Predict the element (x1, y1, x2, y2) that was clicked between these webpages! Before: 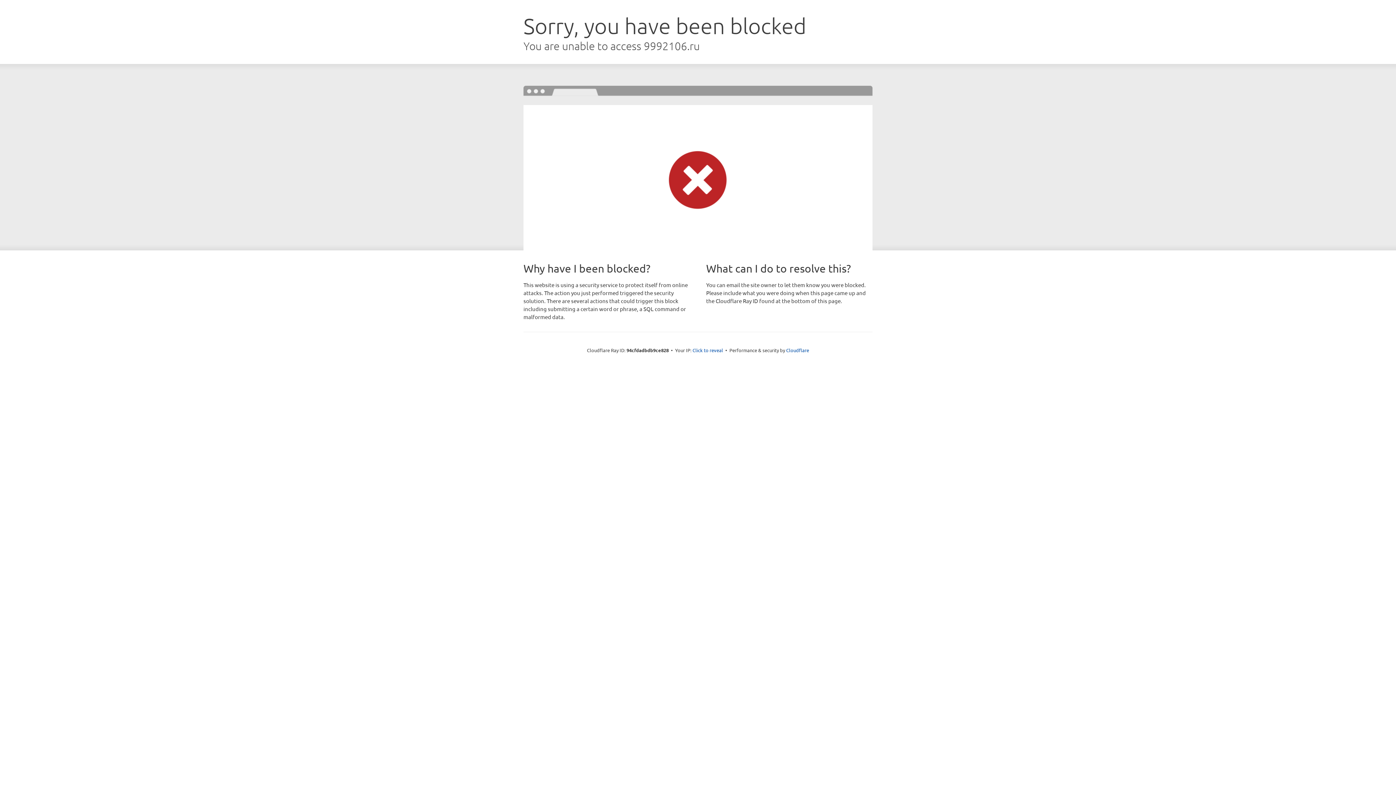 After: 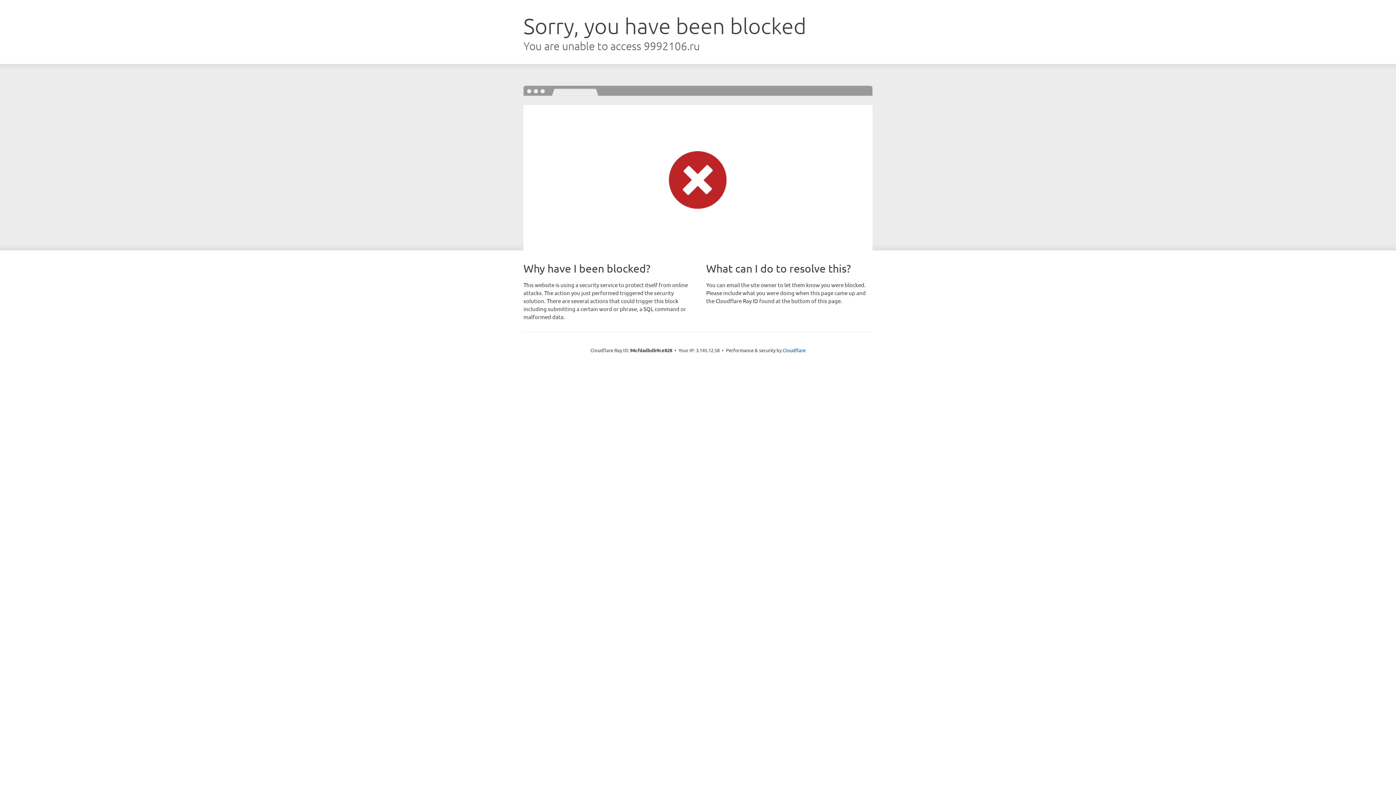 Action: bbox: (692, 346, 723, 353) label: Click to reveal